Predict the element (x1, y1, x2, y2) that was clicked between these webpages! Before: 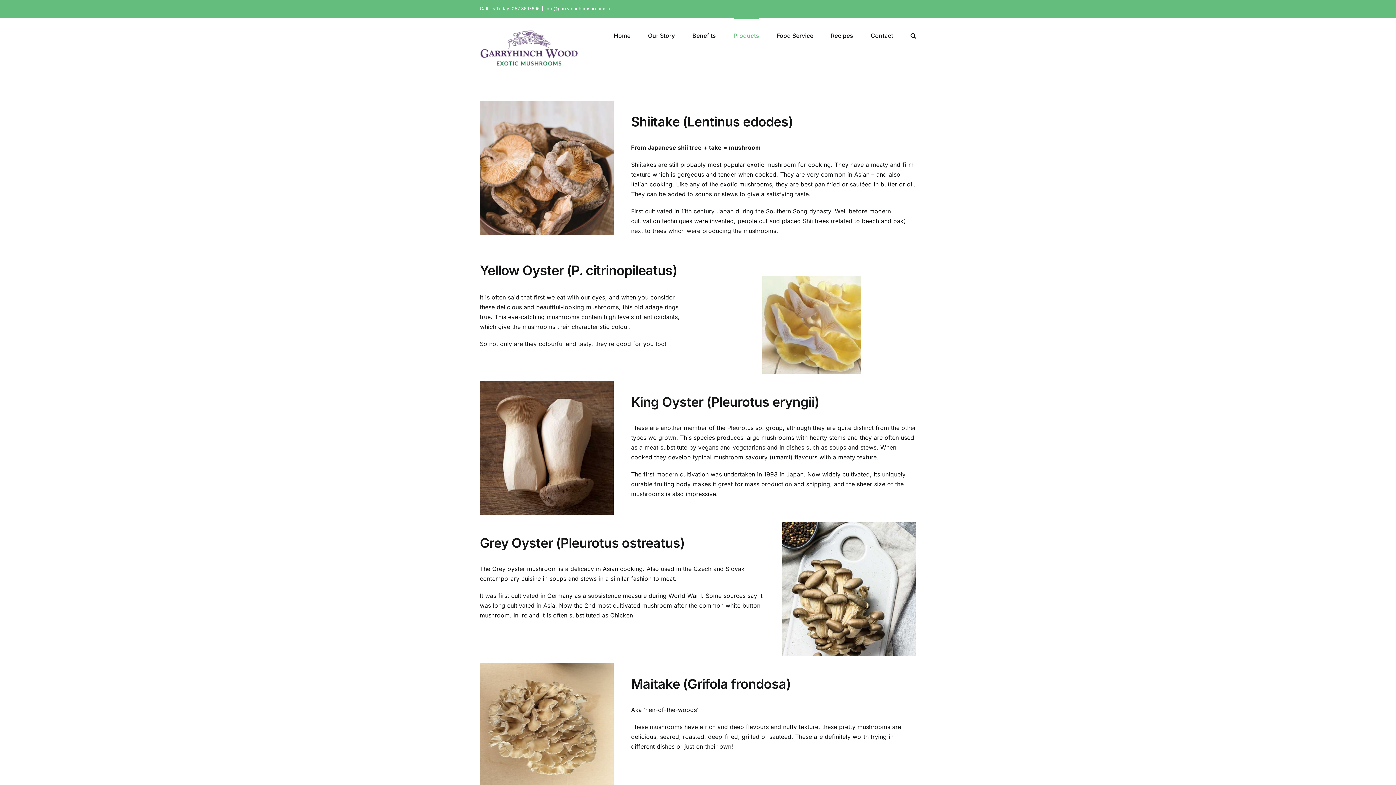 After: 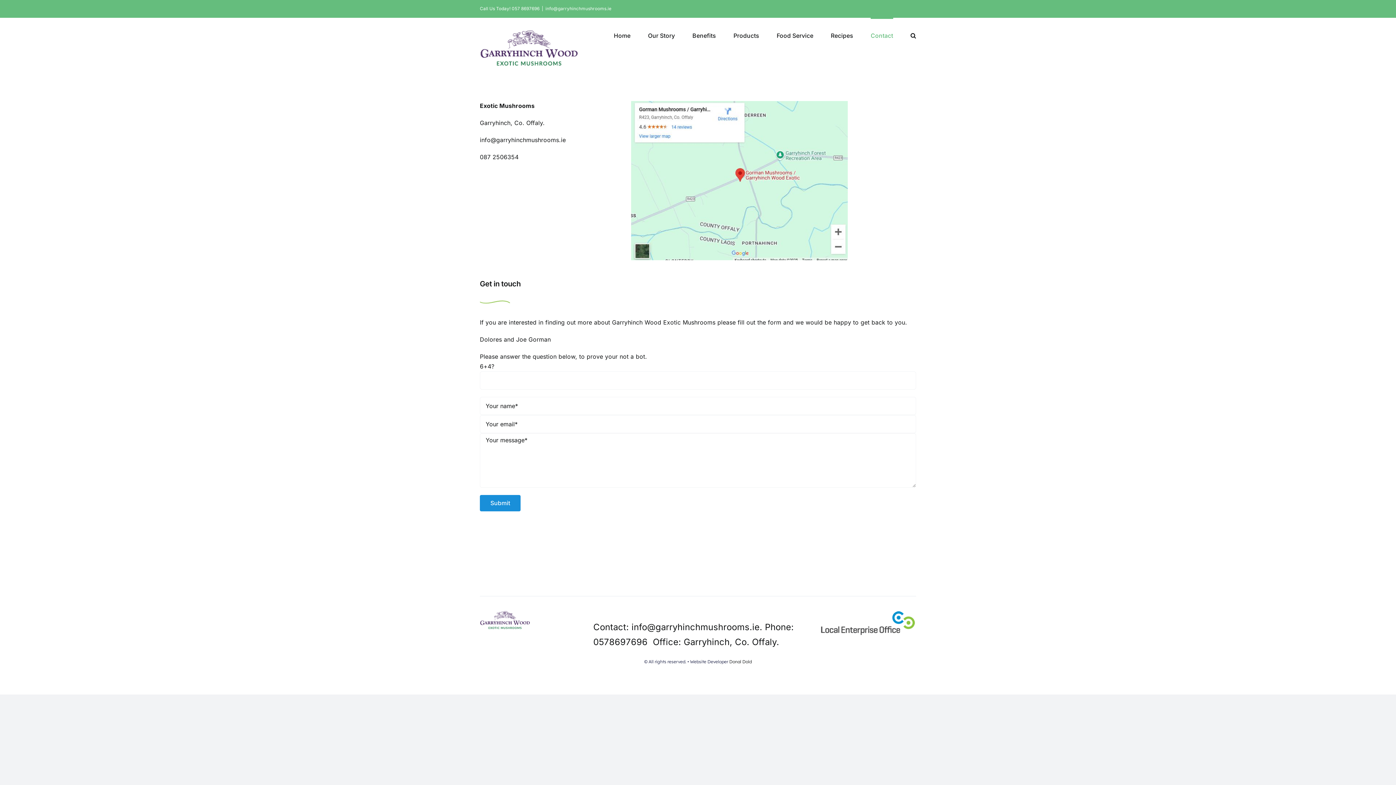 Action: bbox: (870, 17, 893, 52) label: Contact